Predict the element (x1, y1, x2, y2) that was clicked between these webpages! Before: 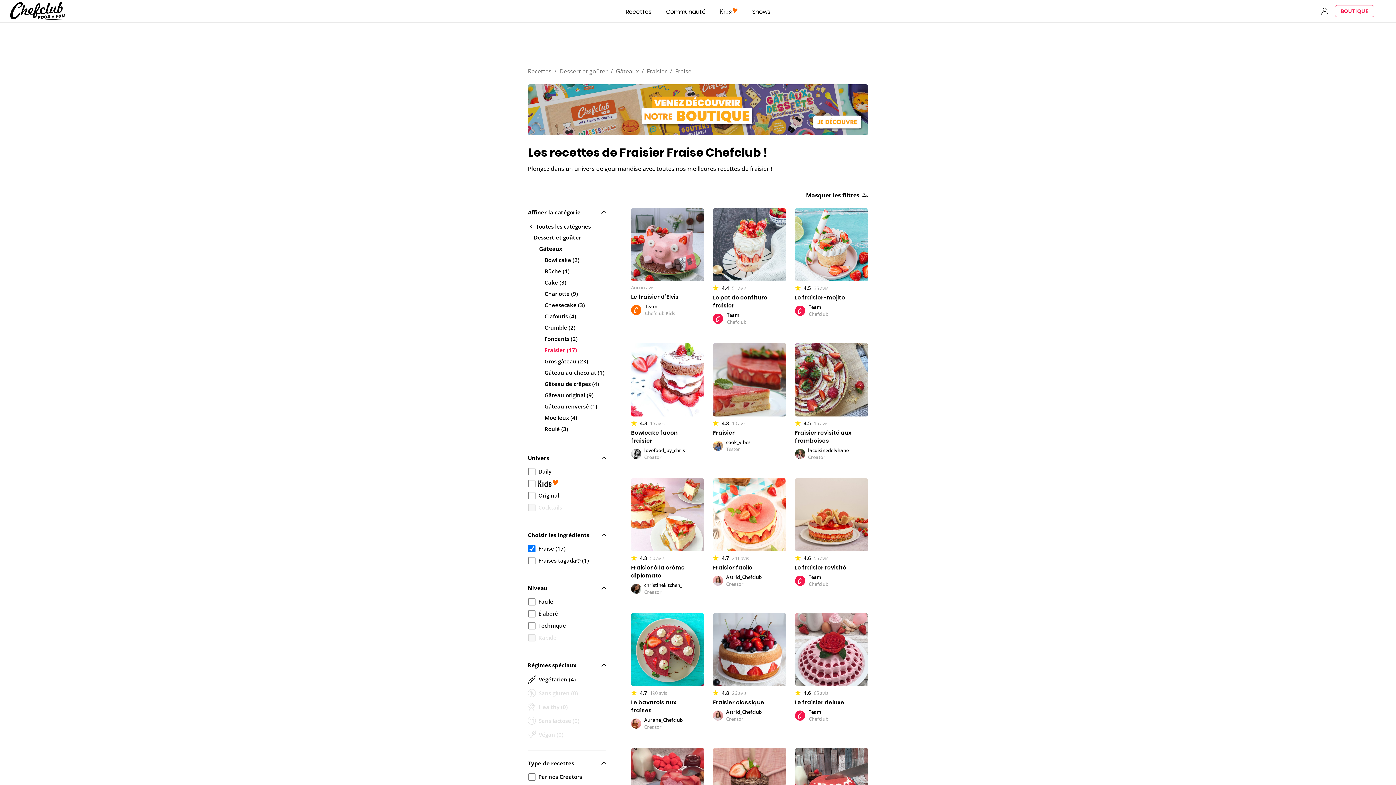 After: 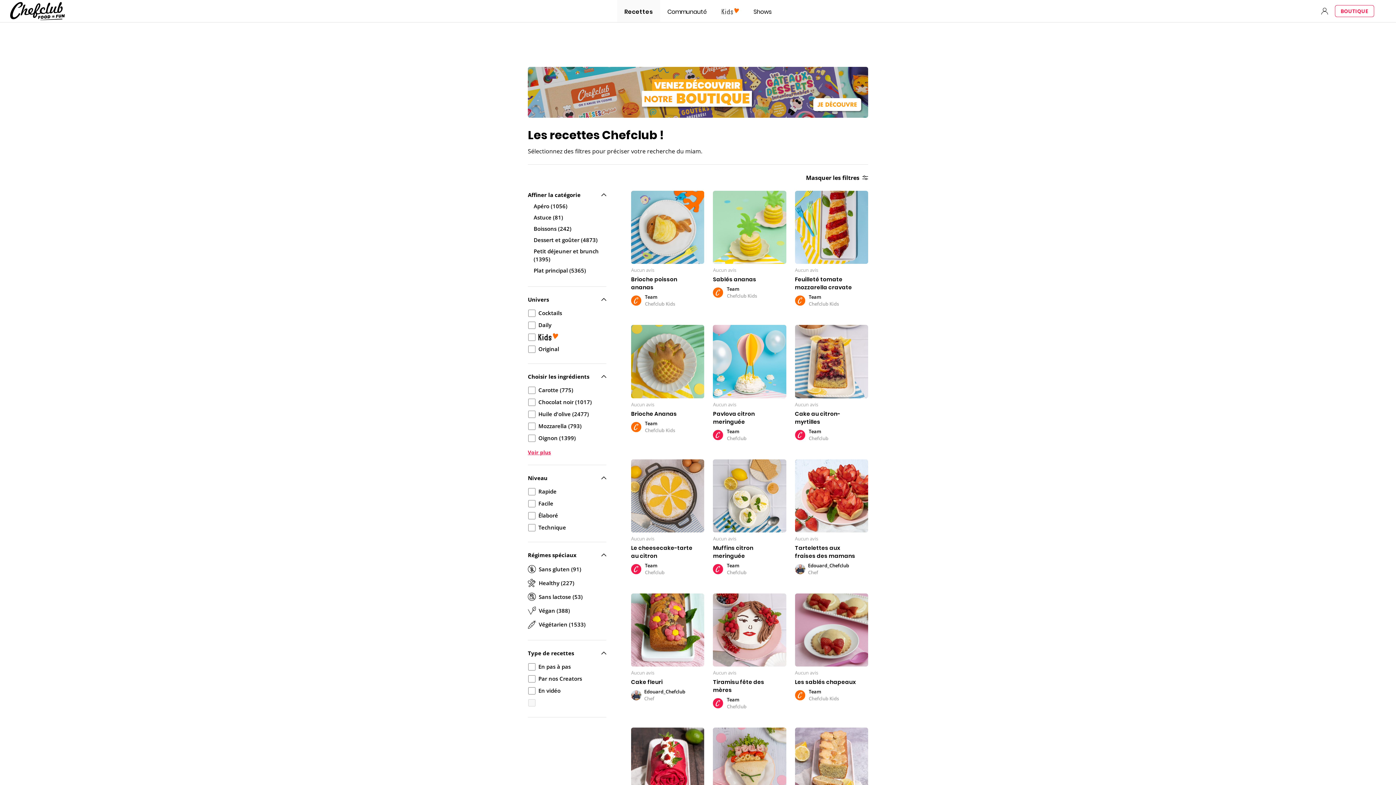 Action: label: Recettes bbox: (618, 0, 658, 22)